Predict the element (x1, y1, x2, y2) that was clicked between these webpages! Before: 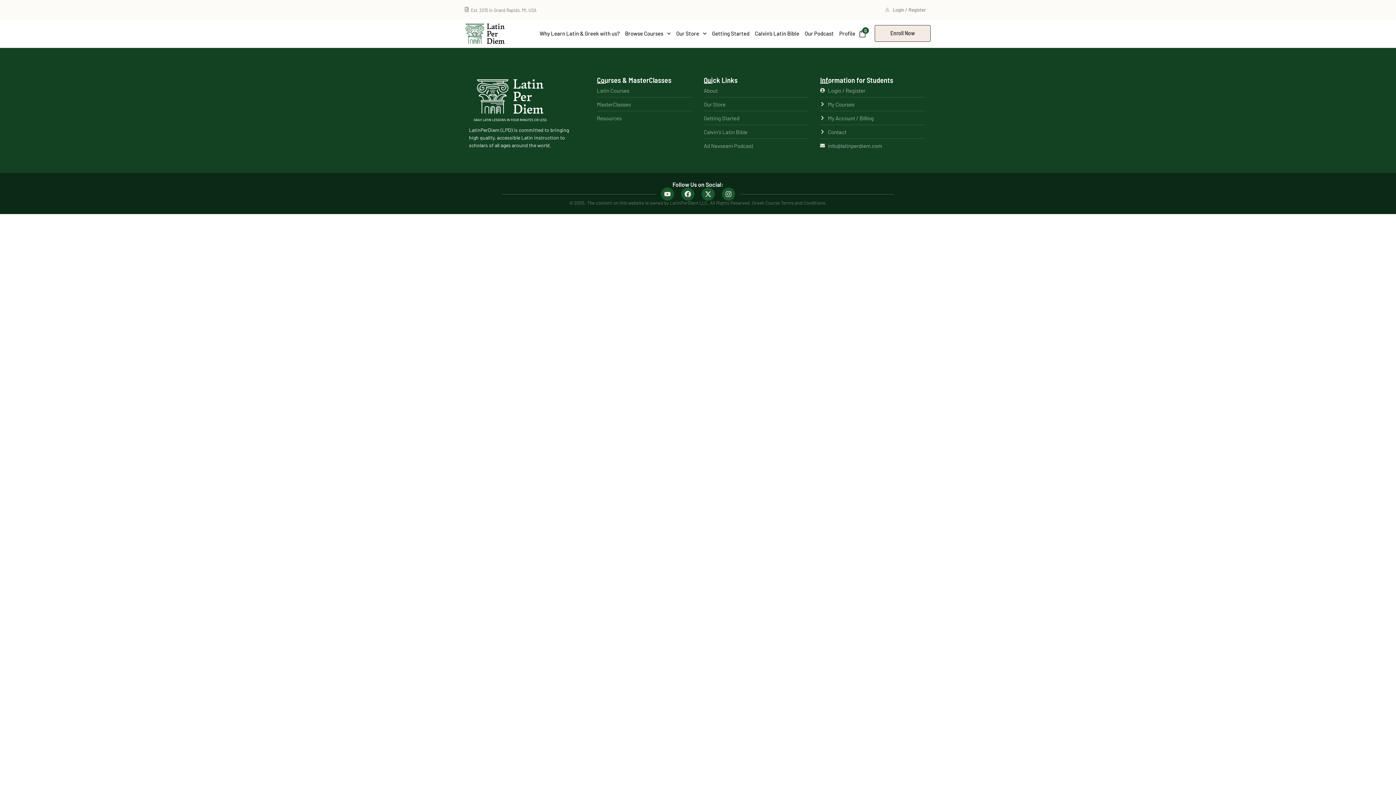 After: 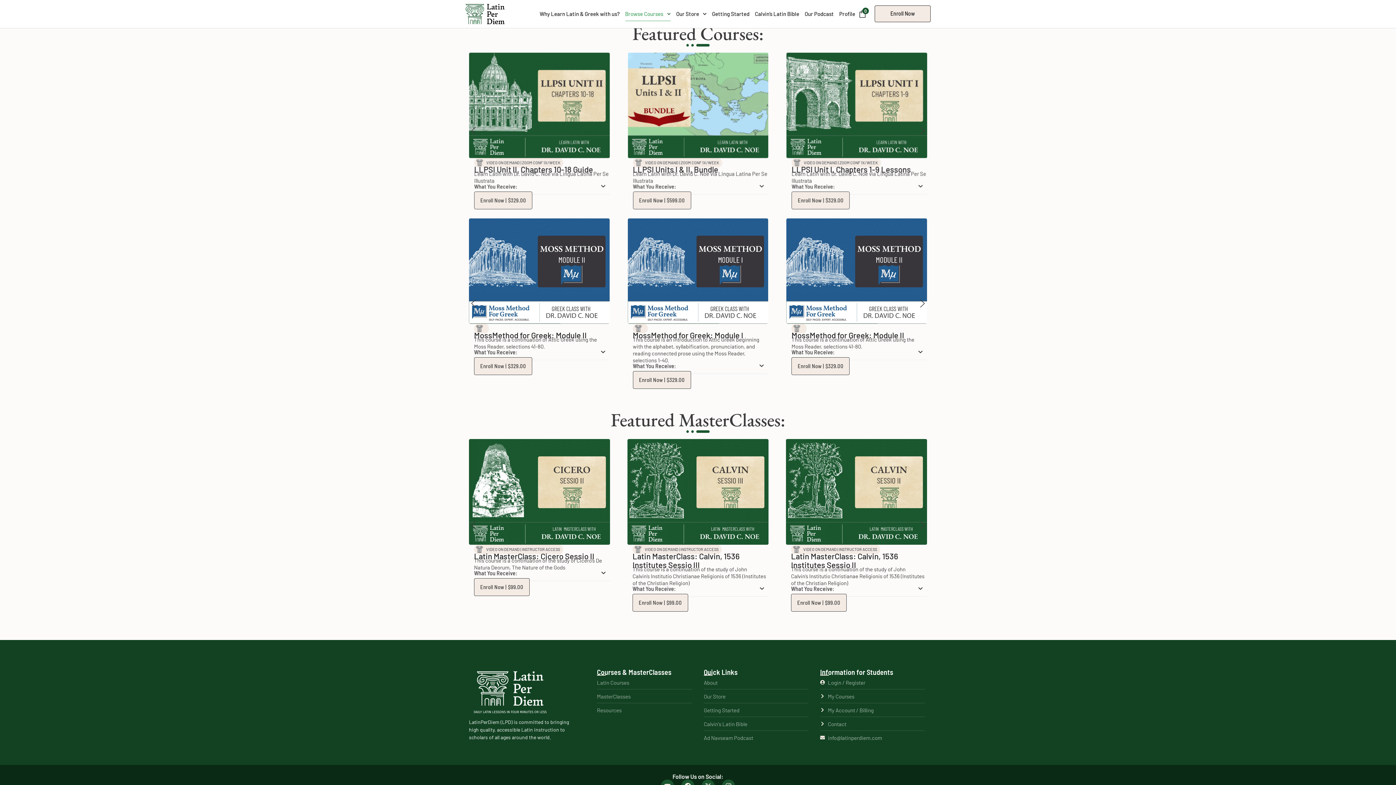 Action: label: Latin Courses bbox: (597, 86, 692, 94)